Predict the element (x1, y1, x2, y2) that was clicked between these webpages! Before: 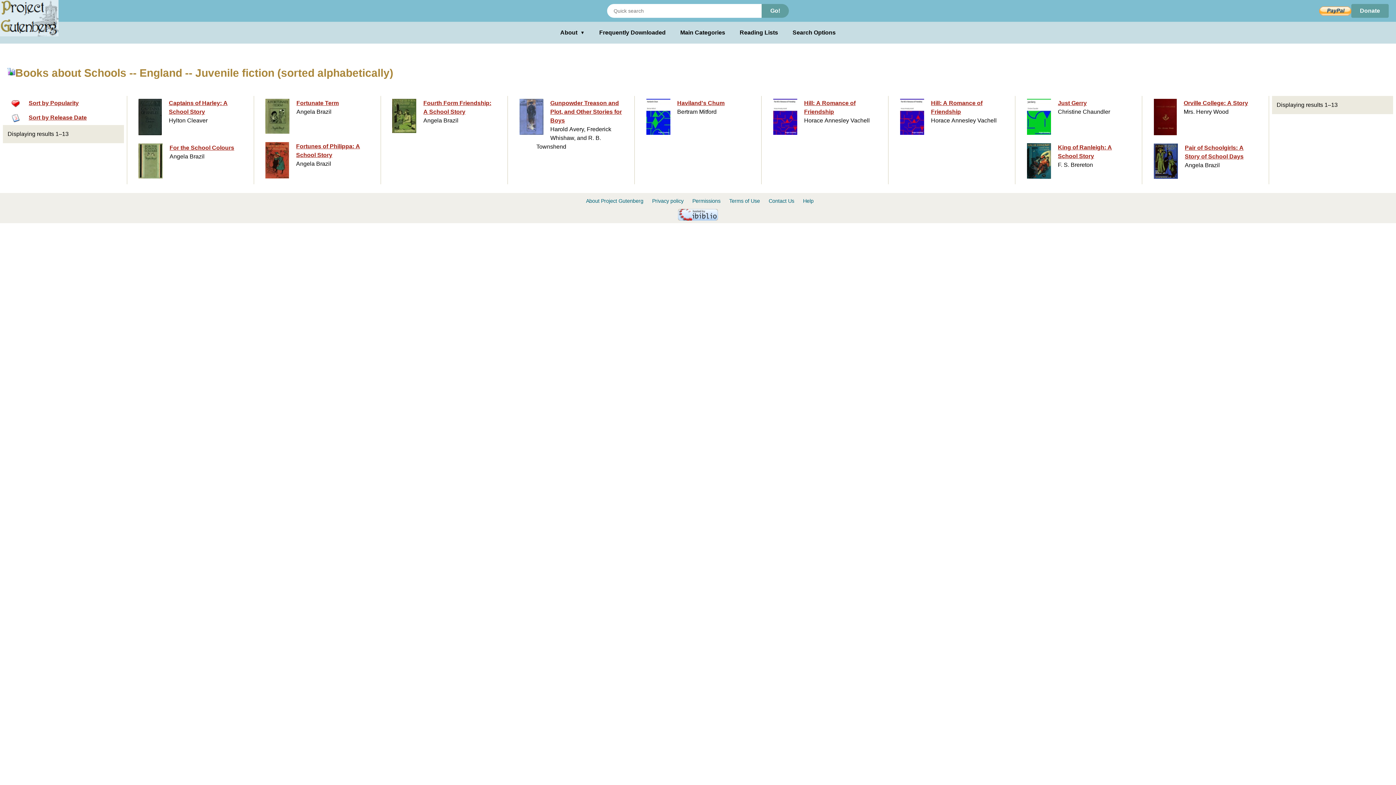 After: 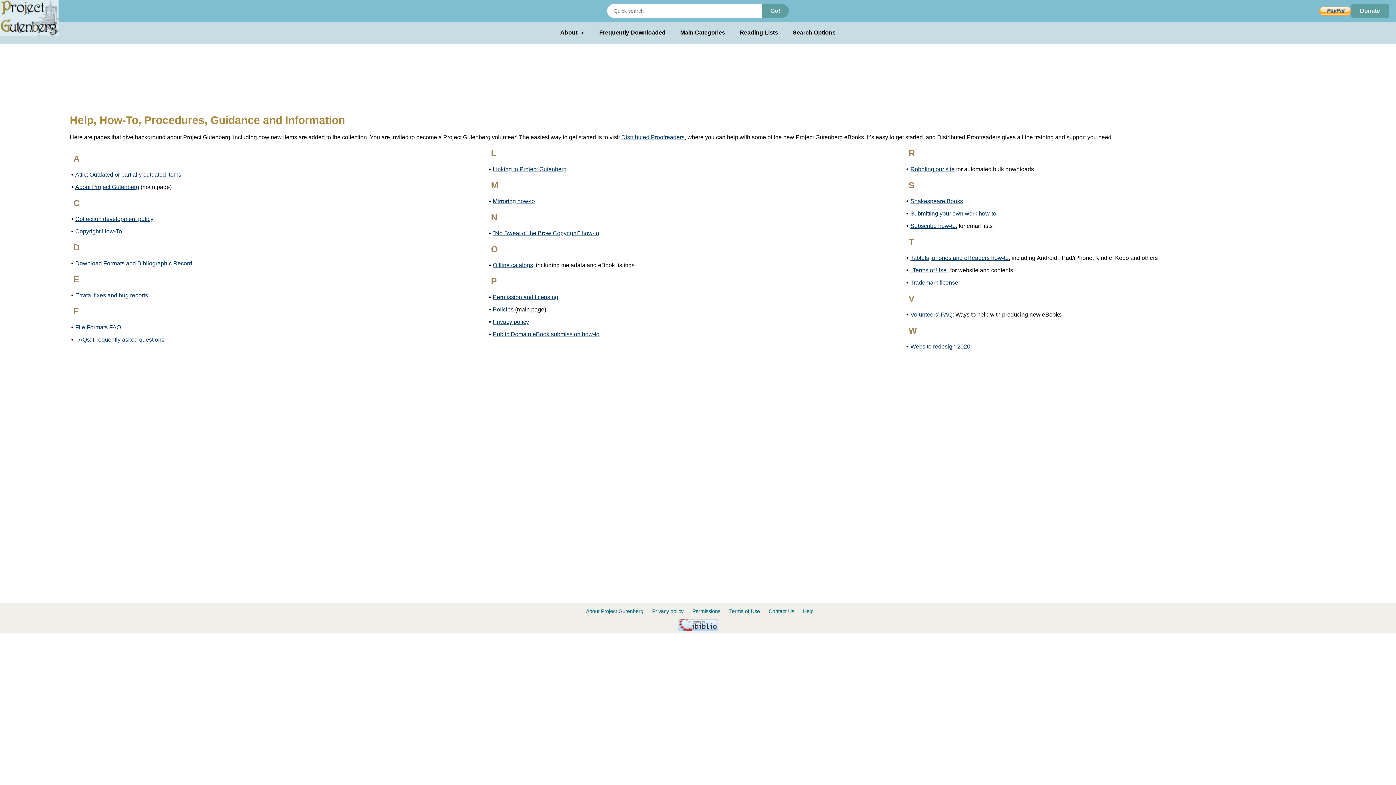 Action: label: Help bbox: (803, 198, 813, 204)